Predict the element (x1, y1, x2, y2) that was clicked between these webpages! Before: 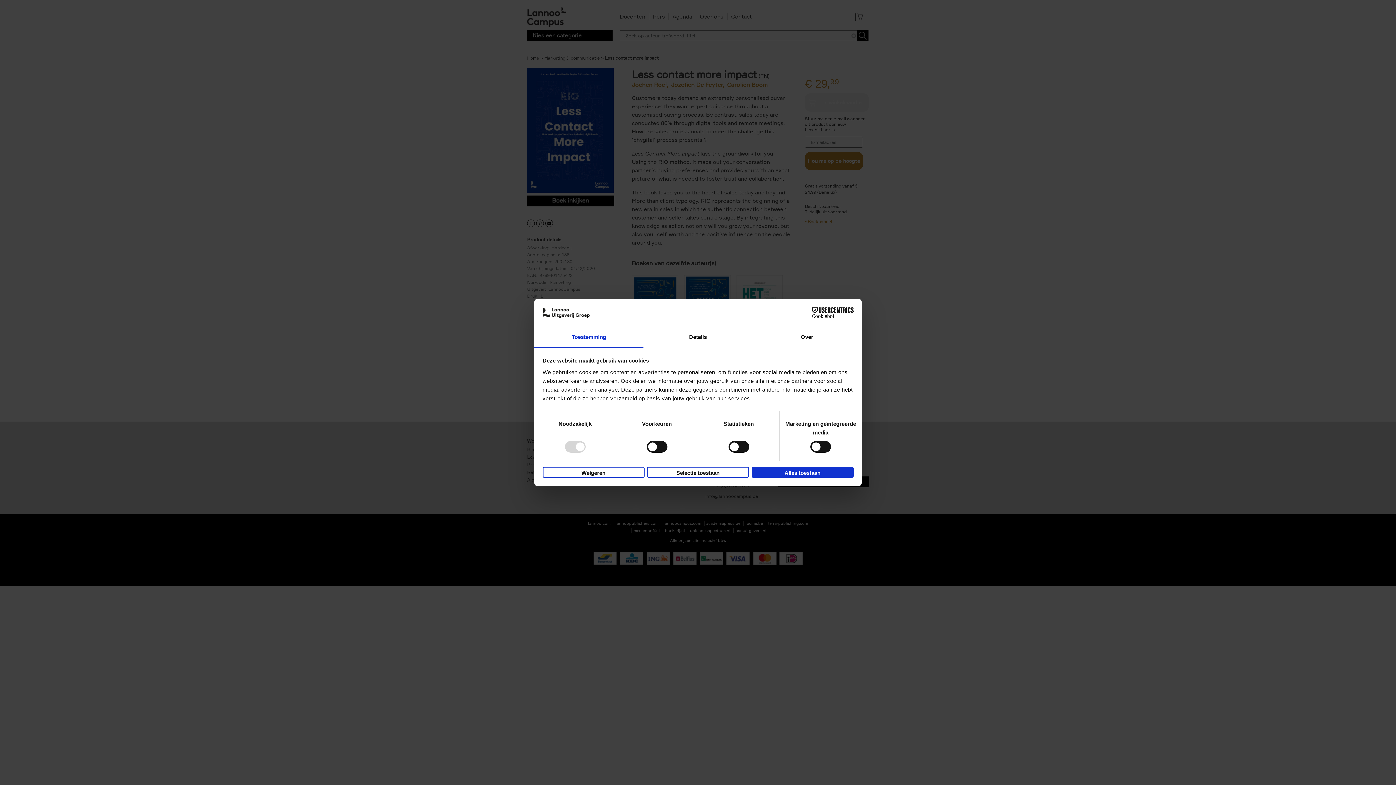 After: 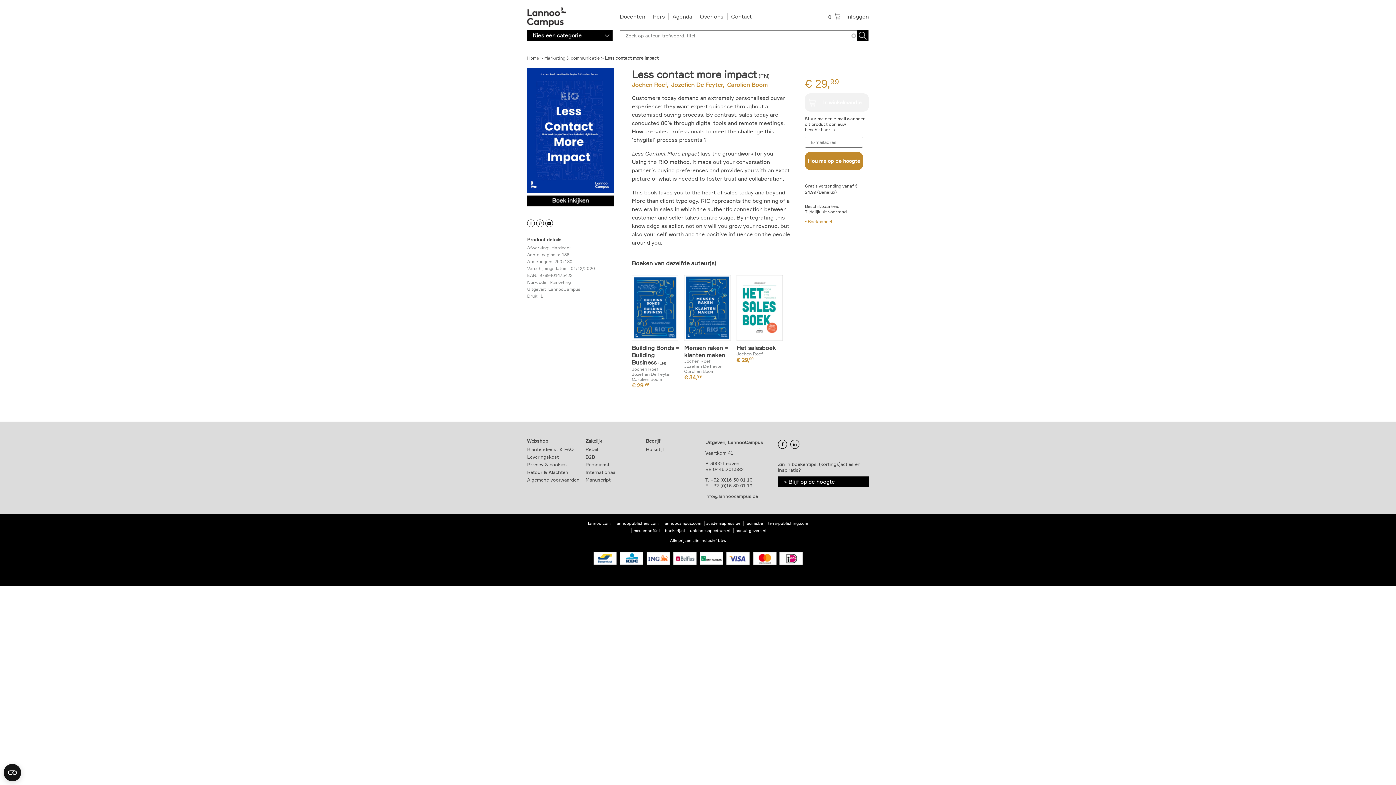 Action: bbox: (647, 466, 749, 477) label: Selectie toestaan